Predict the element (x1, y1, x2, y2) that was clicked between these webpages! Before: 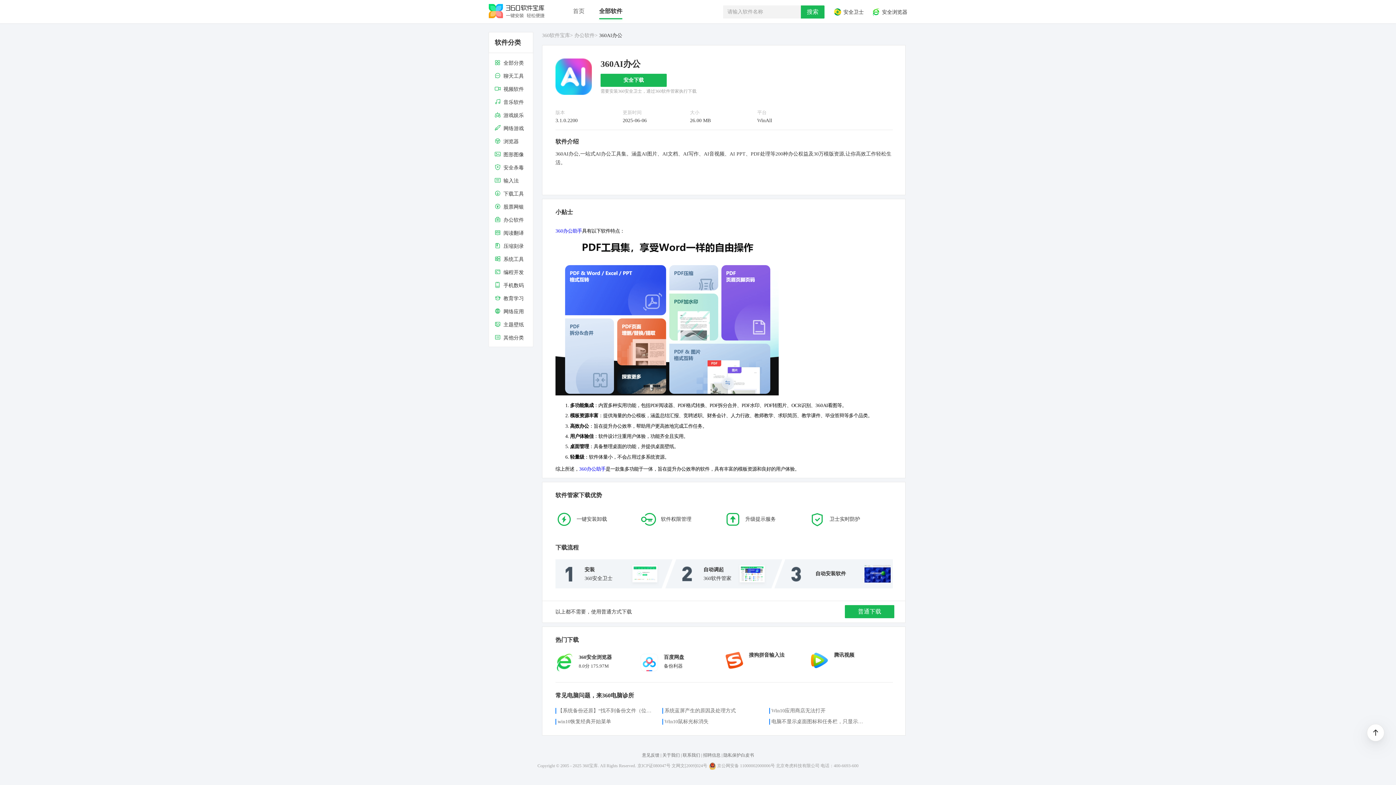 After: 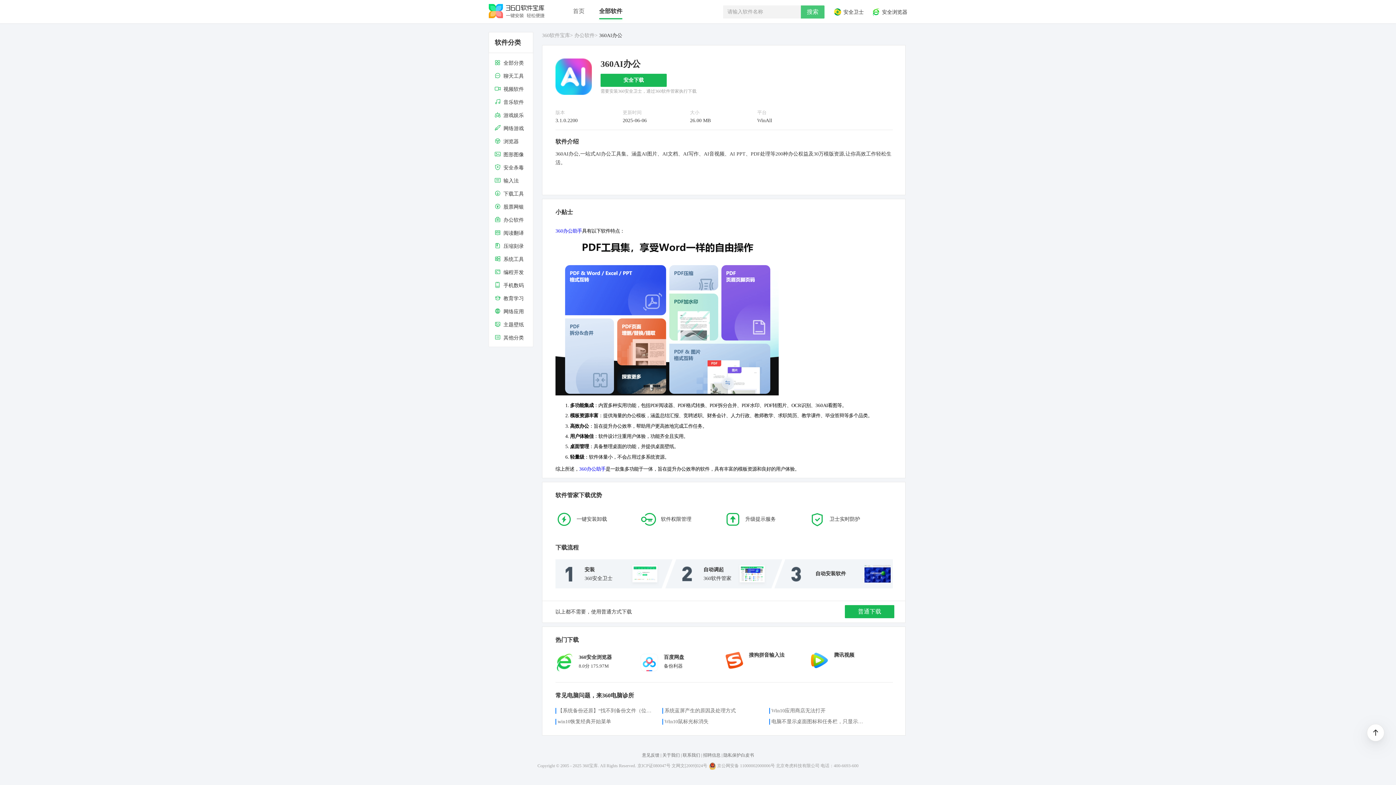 Action: label: 搜索 bbox: (801, 5, 824, 18)